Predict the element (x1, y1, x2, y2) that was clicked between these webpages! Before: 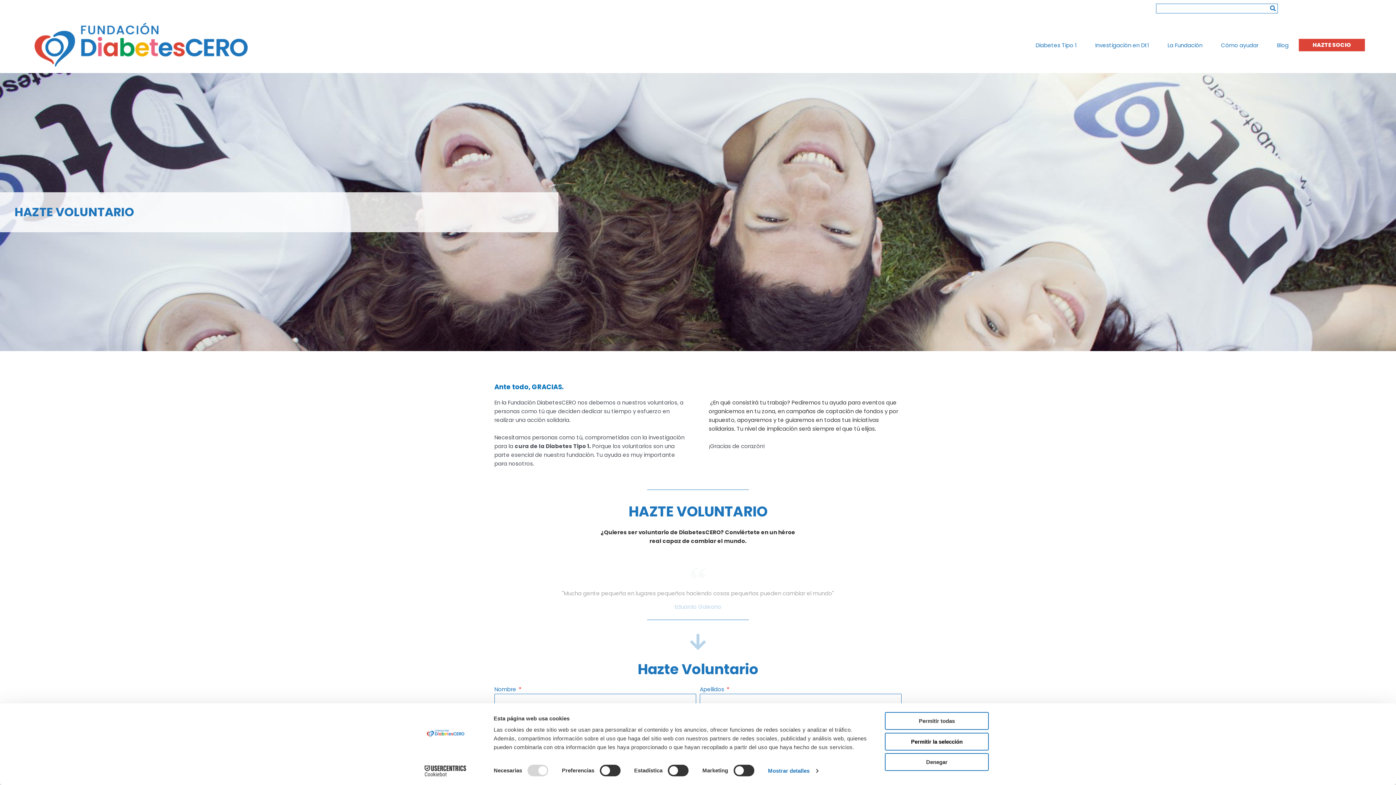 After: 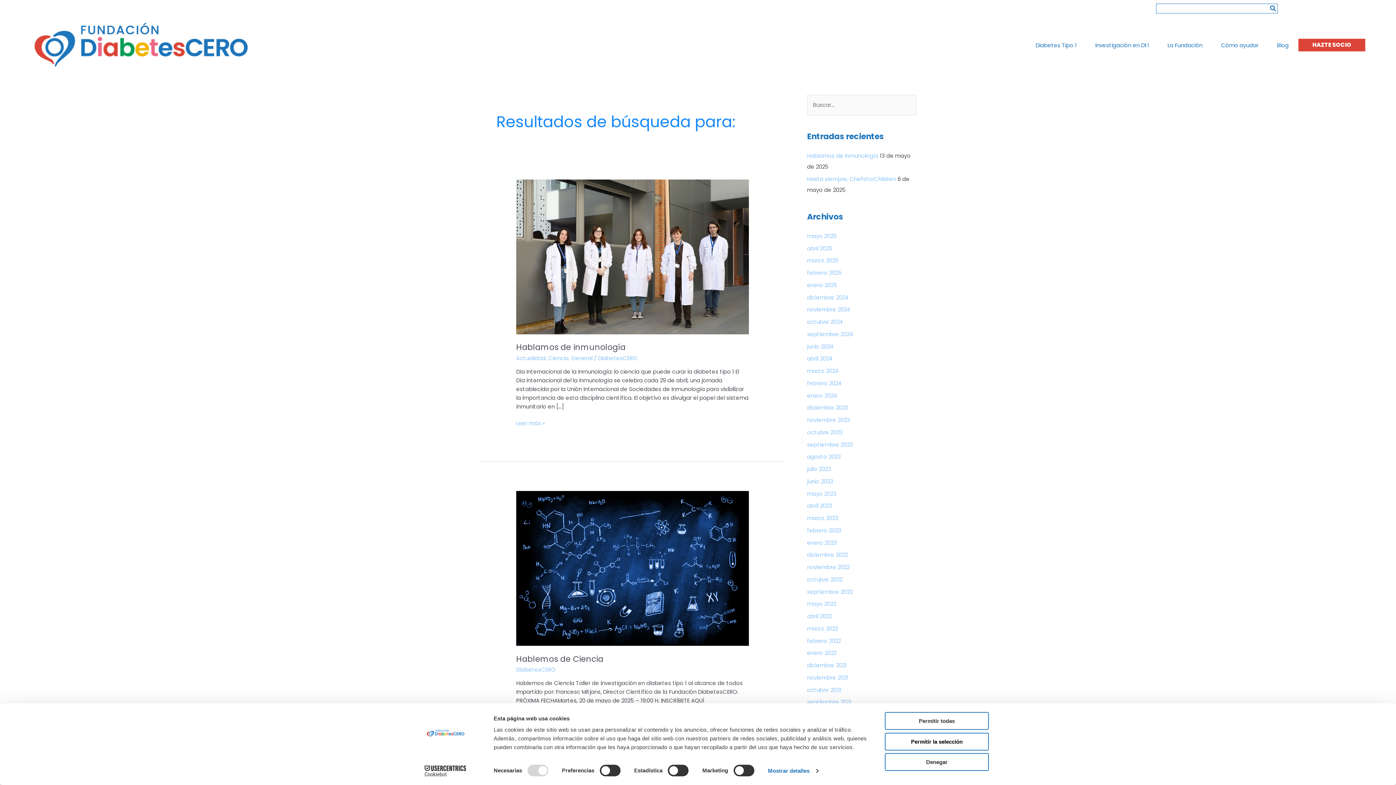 Action: bbox: (1268, 4, 1277, 13) label: Buscar